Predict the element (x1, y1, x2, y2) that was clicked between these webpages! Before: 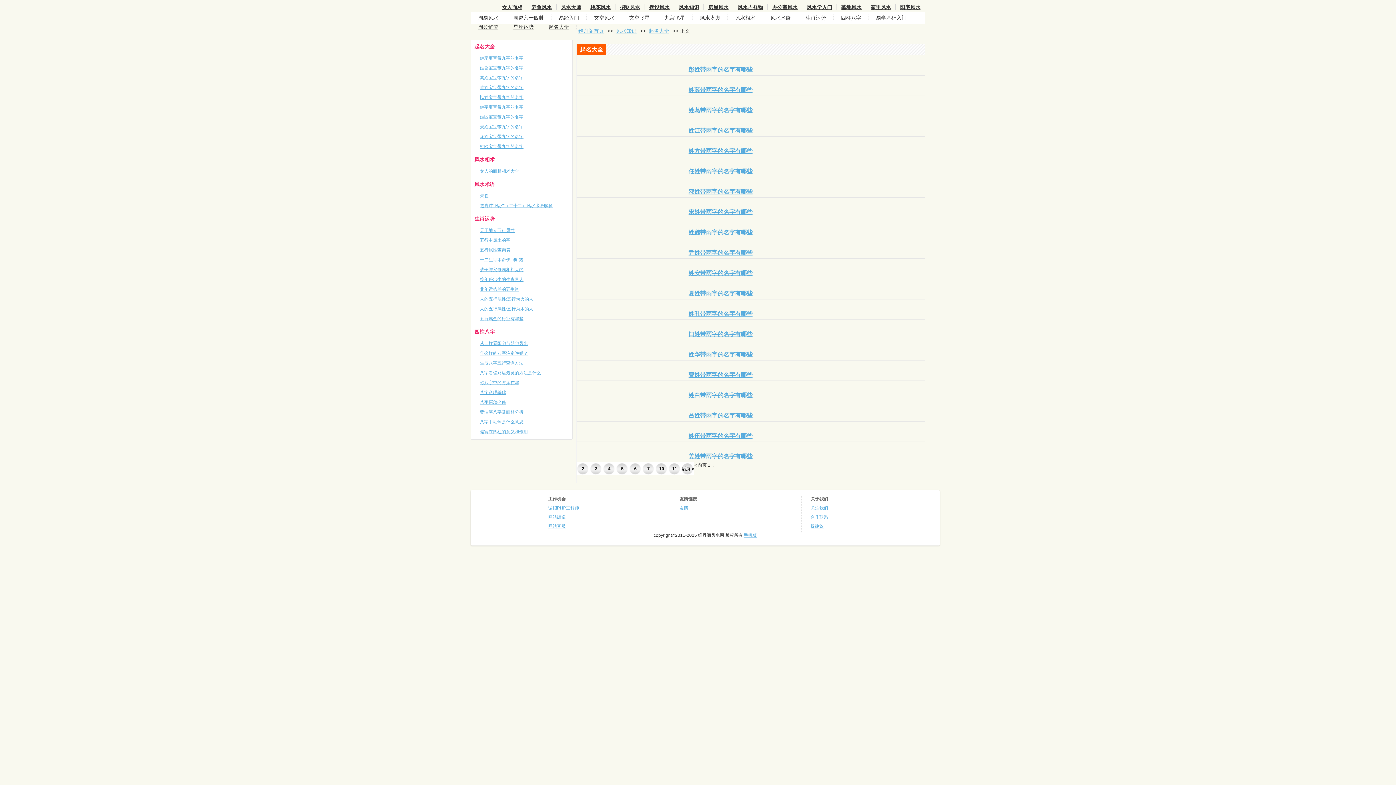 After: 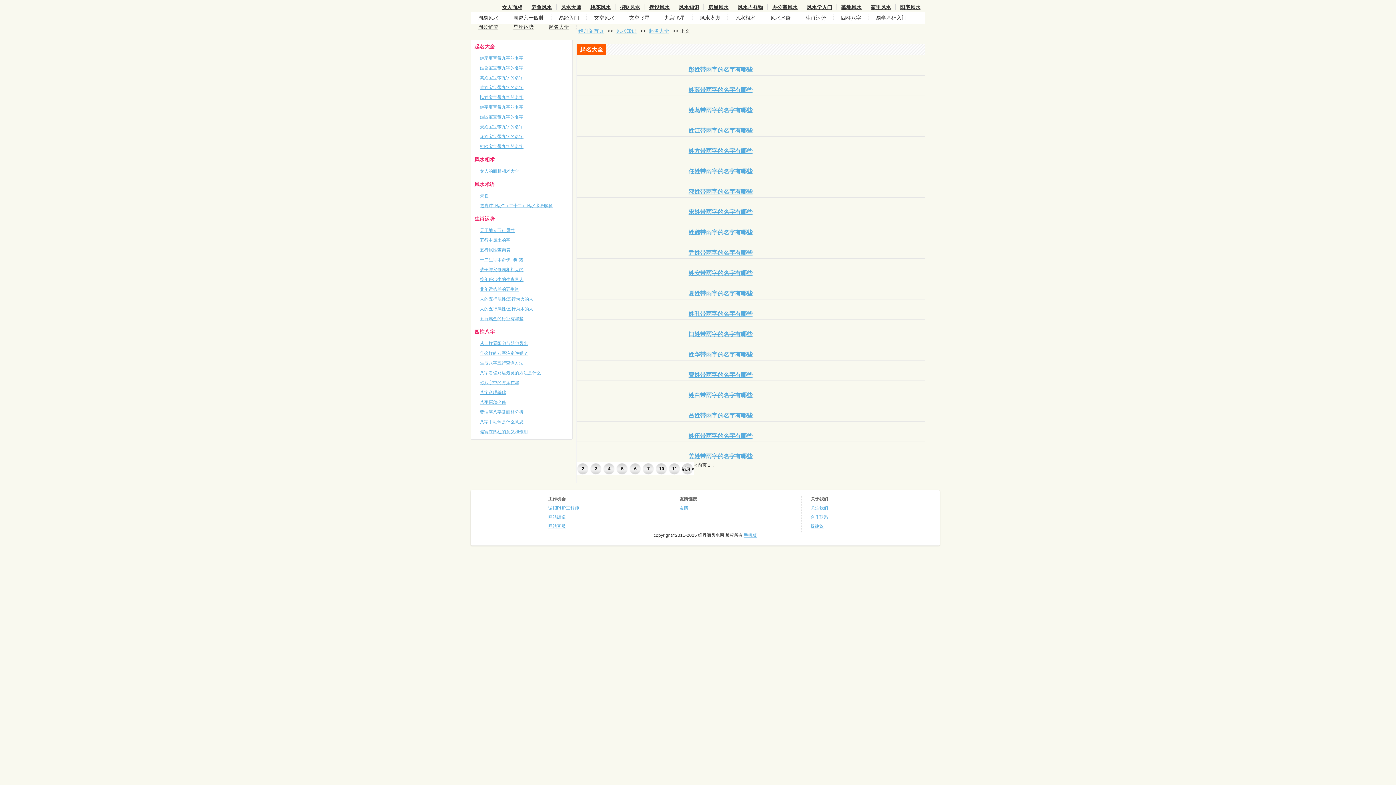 Action: label: 姓区宝宝带九字的名字 bbox: (479, 114, 527, 119)